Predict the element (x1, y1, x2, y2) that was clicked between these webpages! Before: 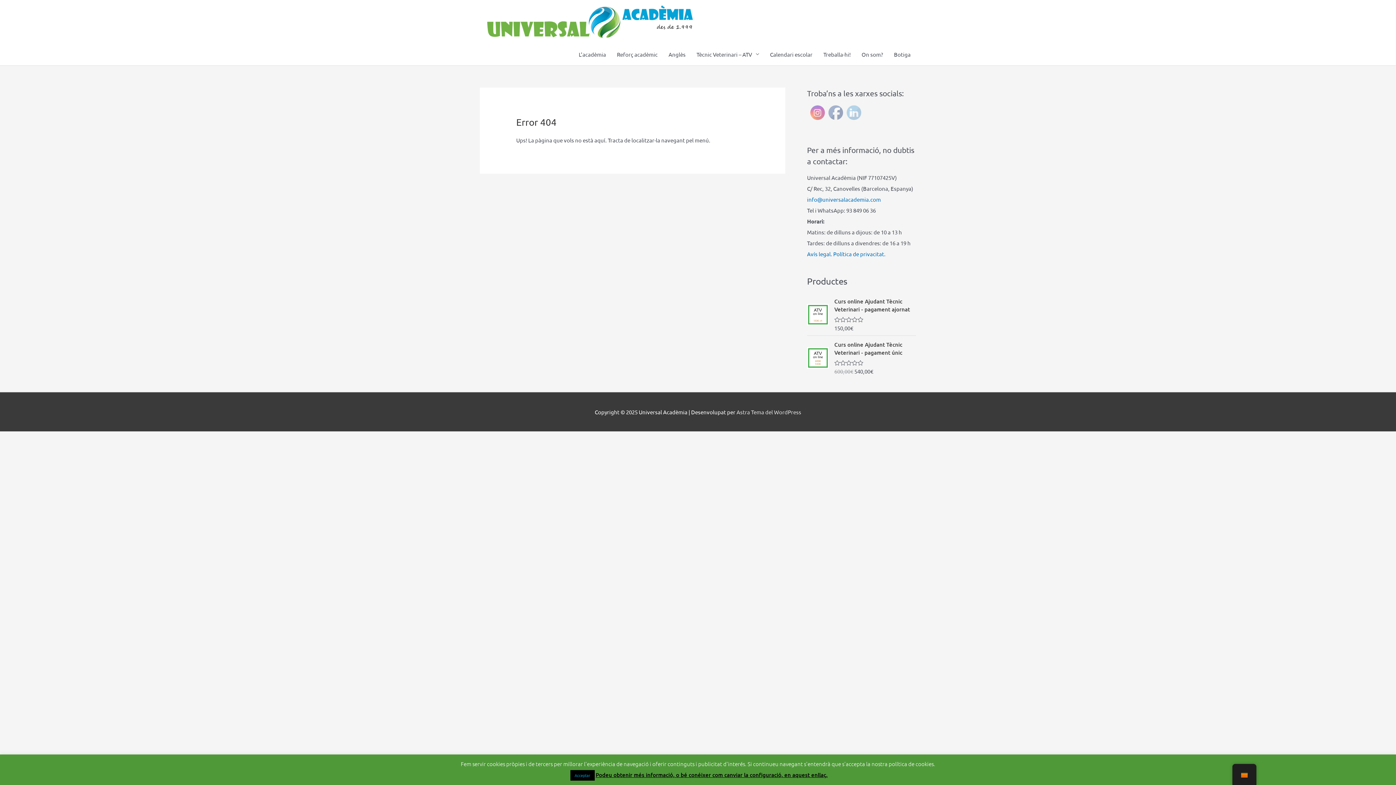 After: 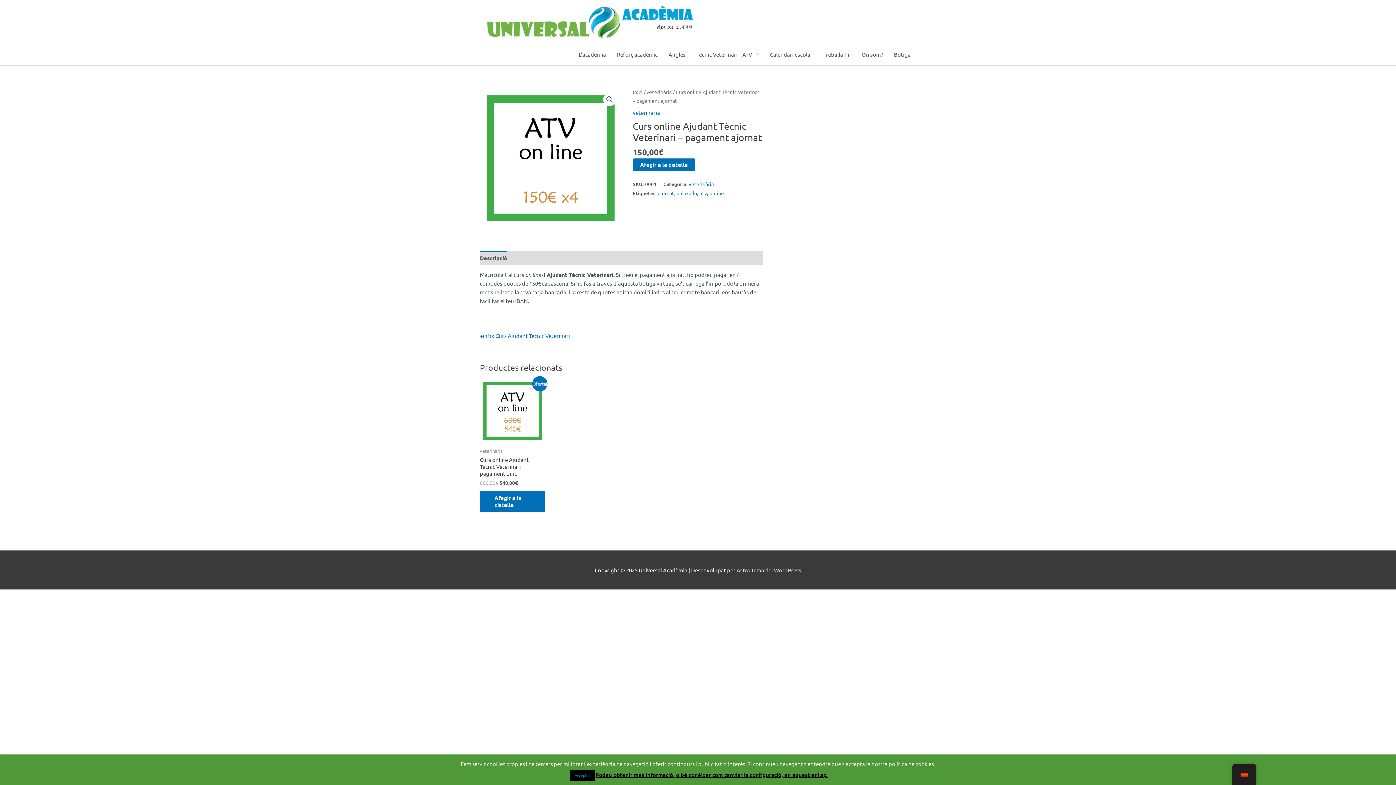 Action: label: Curs online Ajudant Tècnic Veterinari - pagament ajornat bbox: (834, 297, 916, 313)